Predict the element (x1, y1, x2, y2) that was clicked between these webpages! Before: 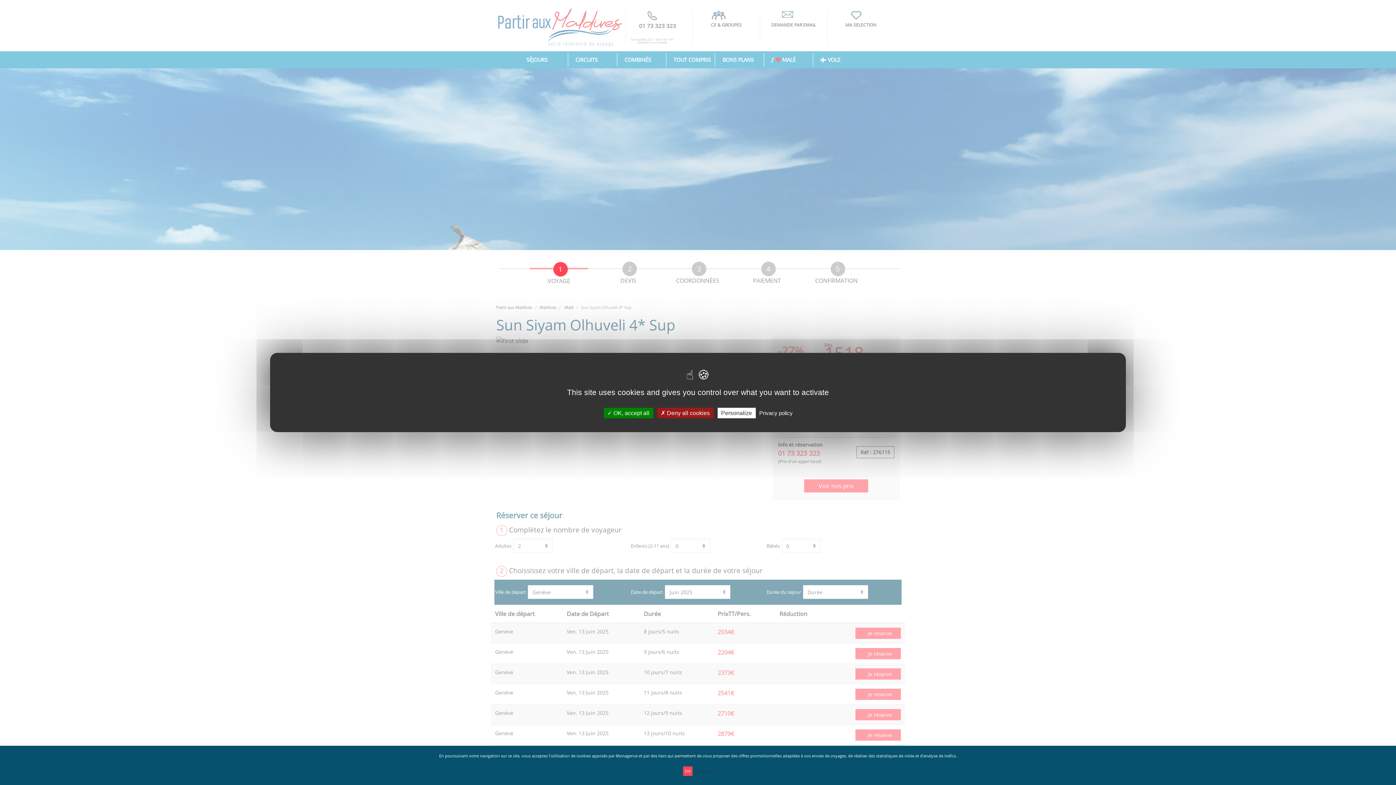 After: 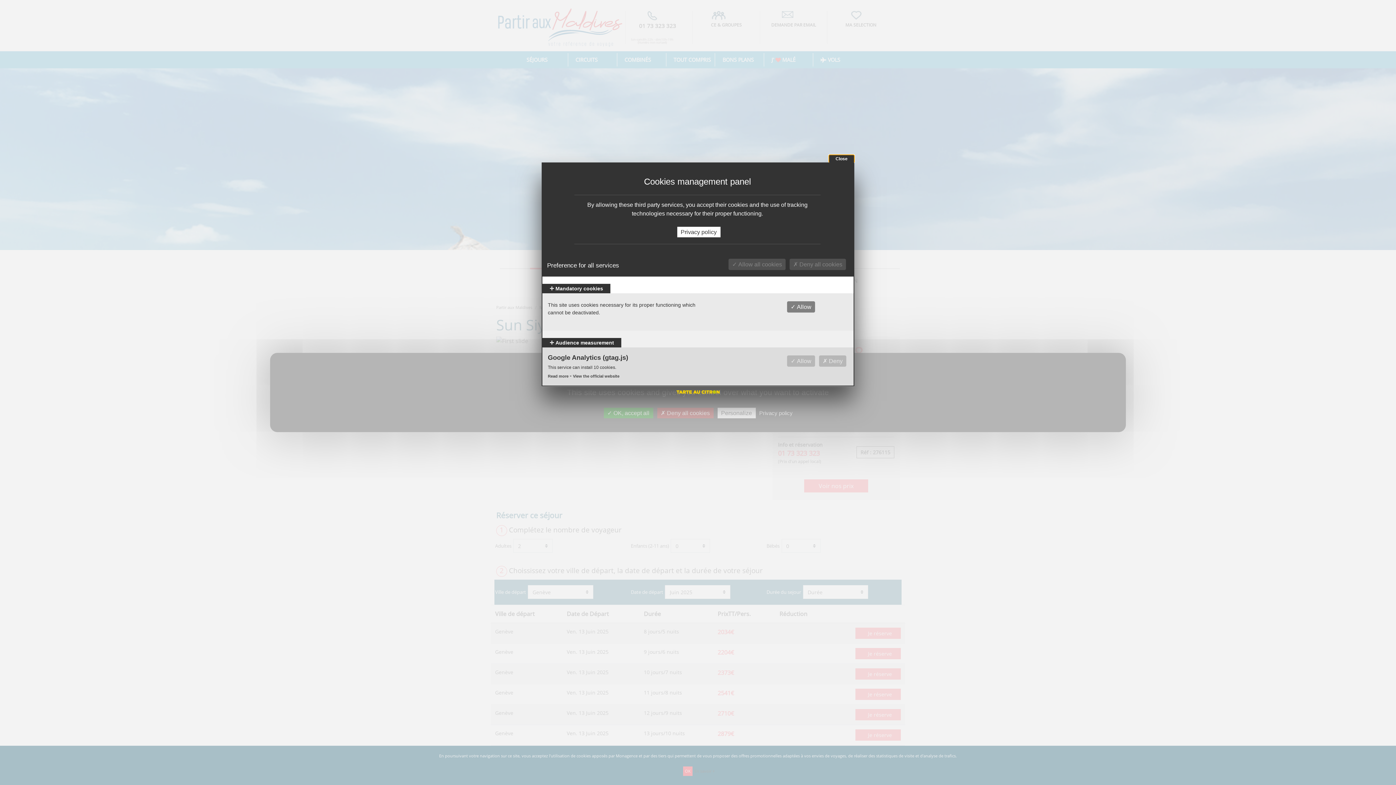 Action: label: Personalize bbox: (717, 408, 755, 418)